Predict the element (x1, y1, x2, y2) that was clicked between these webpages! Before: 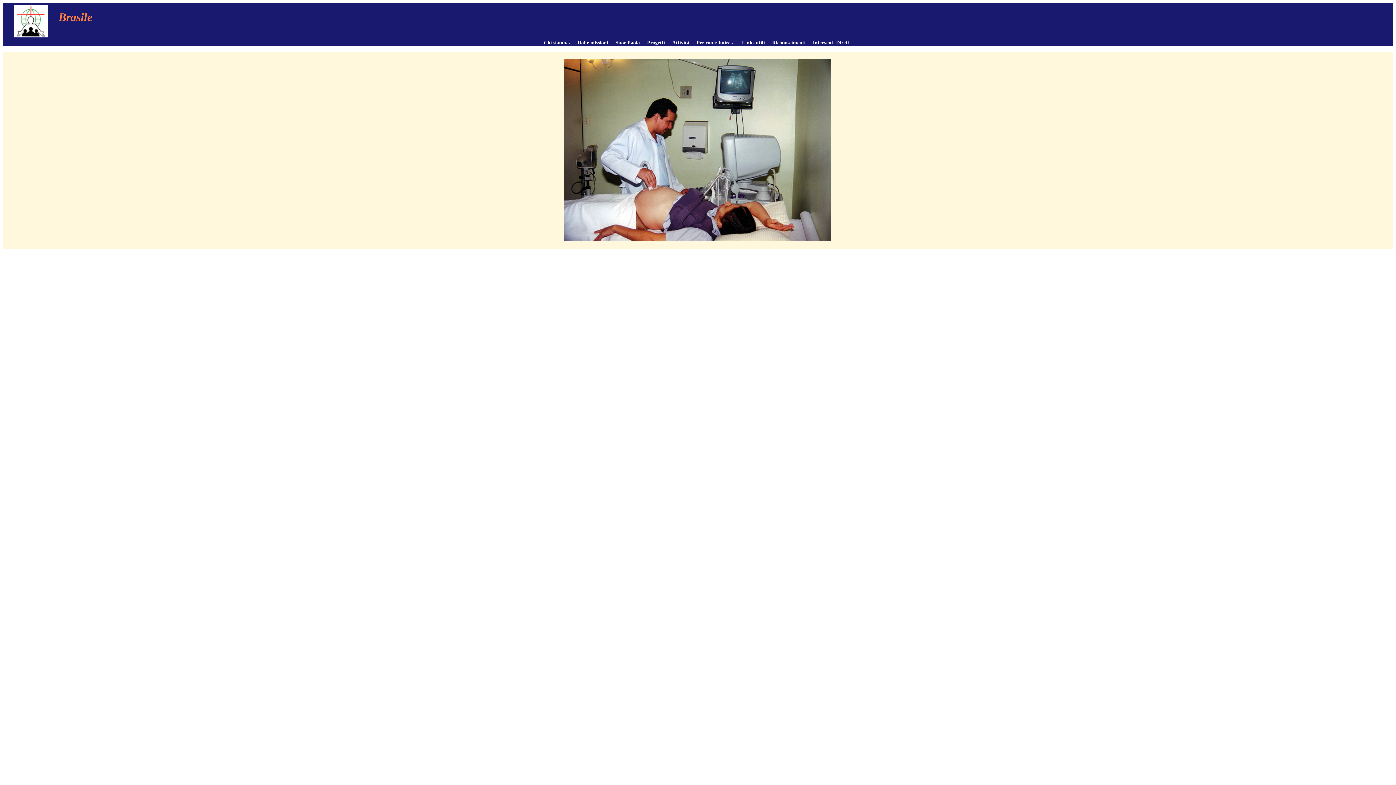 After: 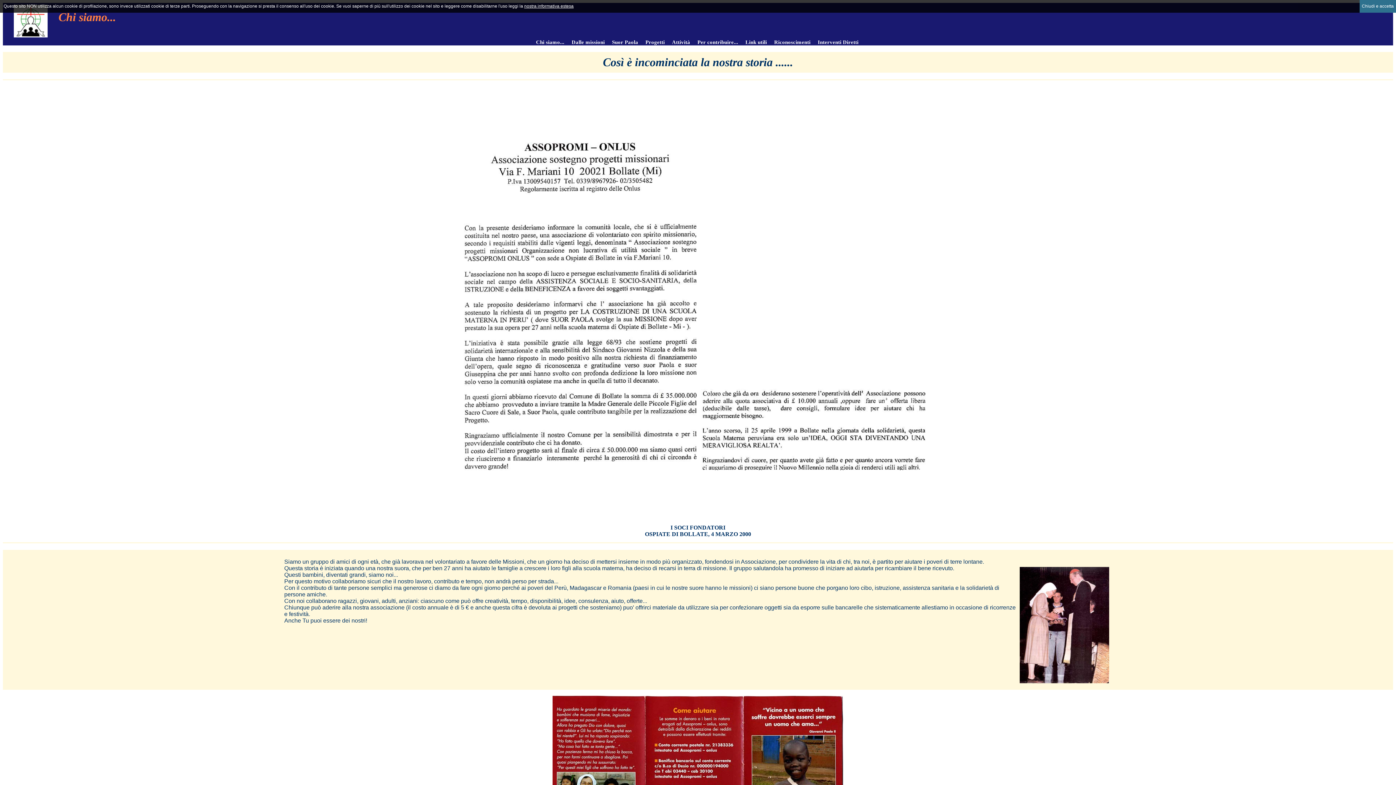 Action: bbox: (544, 40, 570, 45) label: Chi siamo...